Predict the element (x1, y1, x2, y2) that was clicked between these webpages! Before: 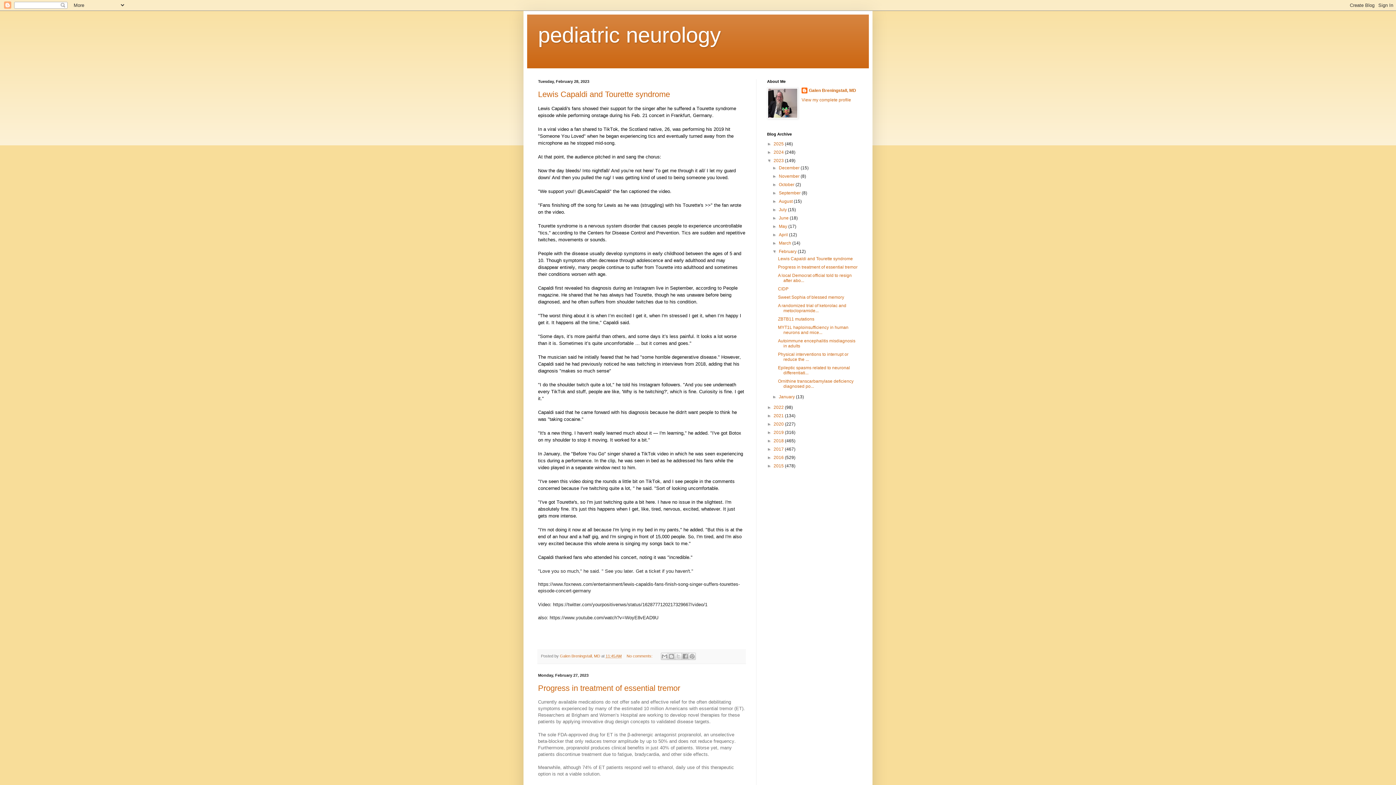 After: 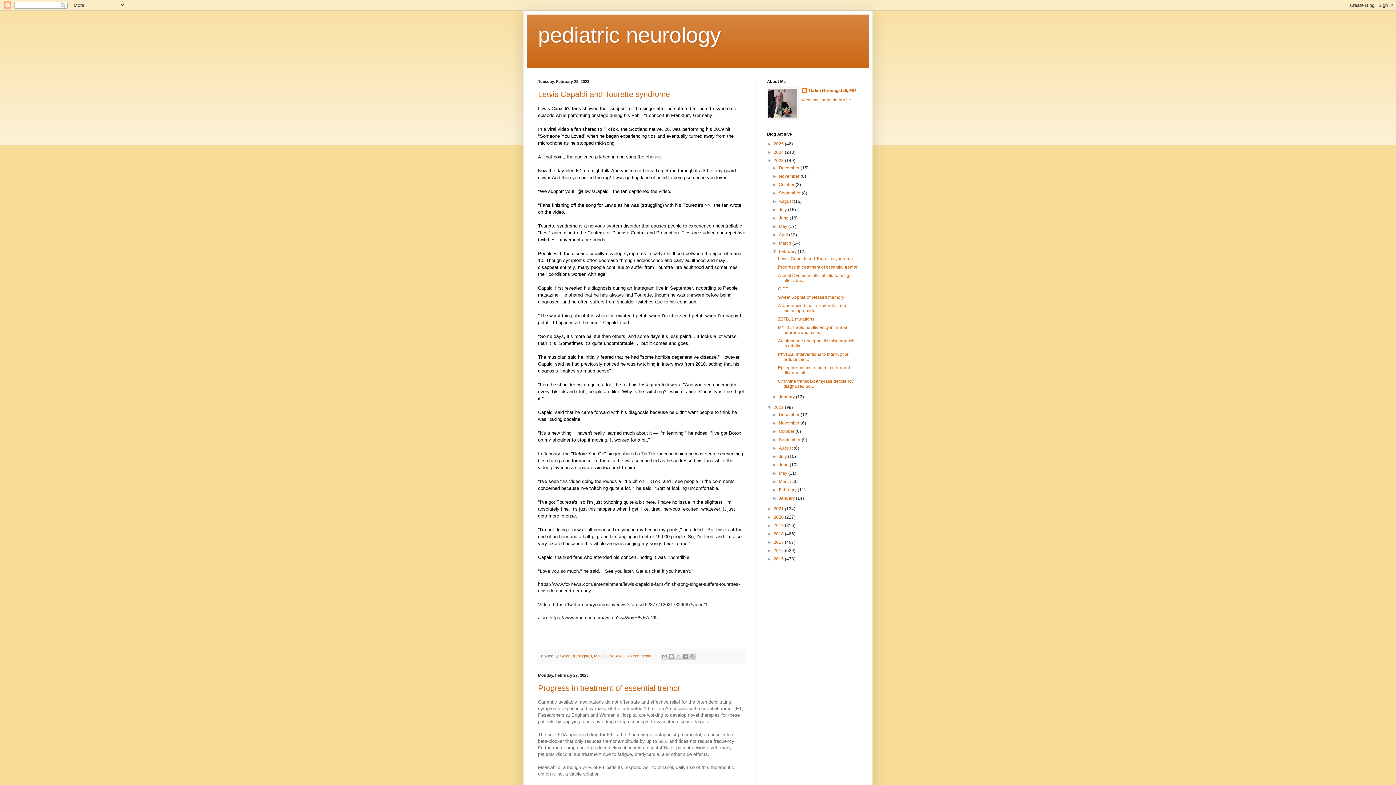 Action: bbox: (767, 405, 773, 410) label: ►  